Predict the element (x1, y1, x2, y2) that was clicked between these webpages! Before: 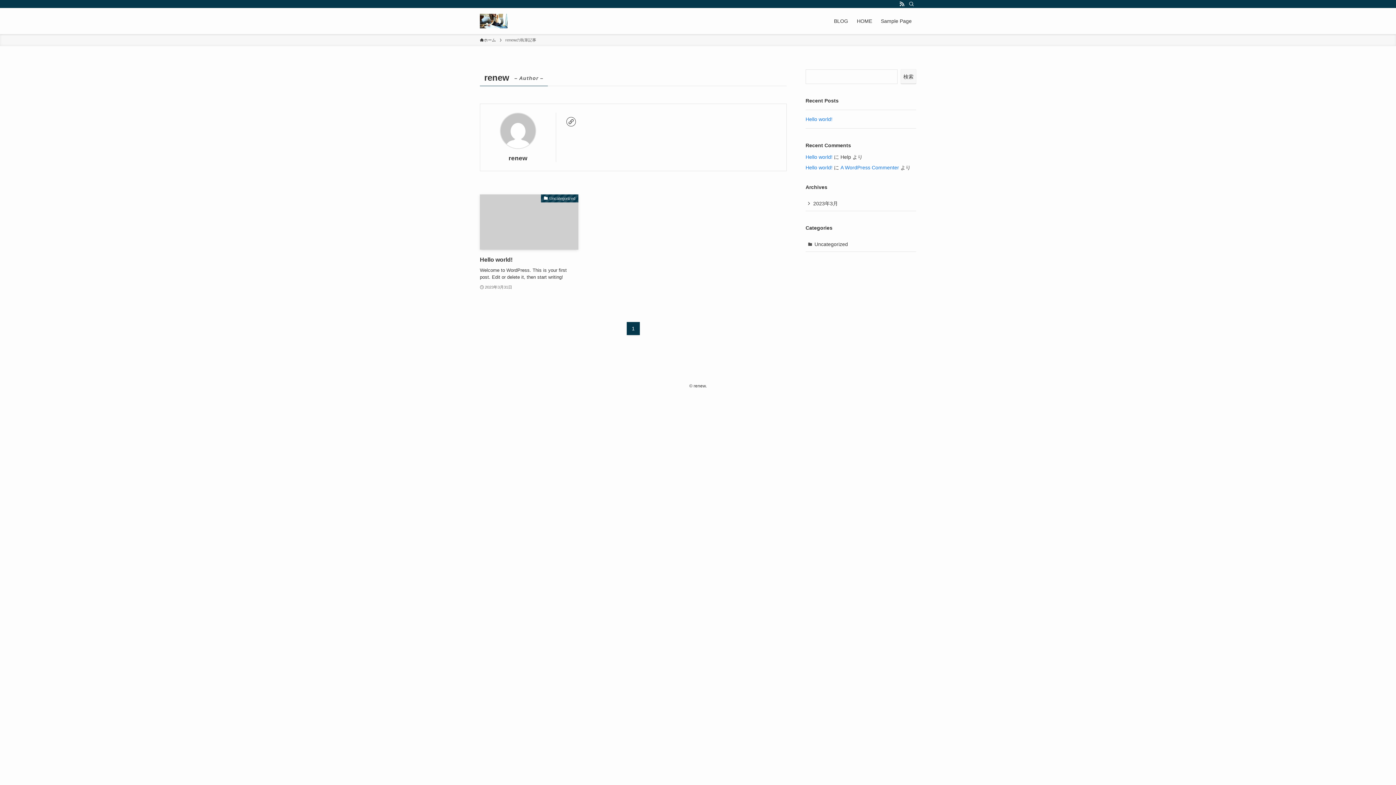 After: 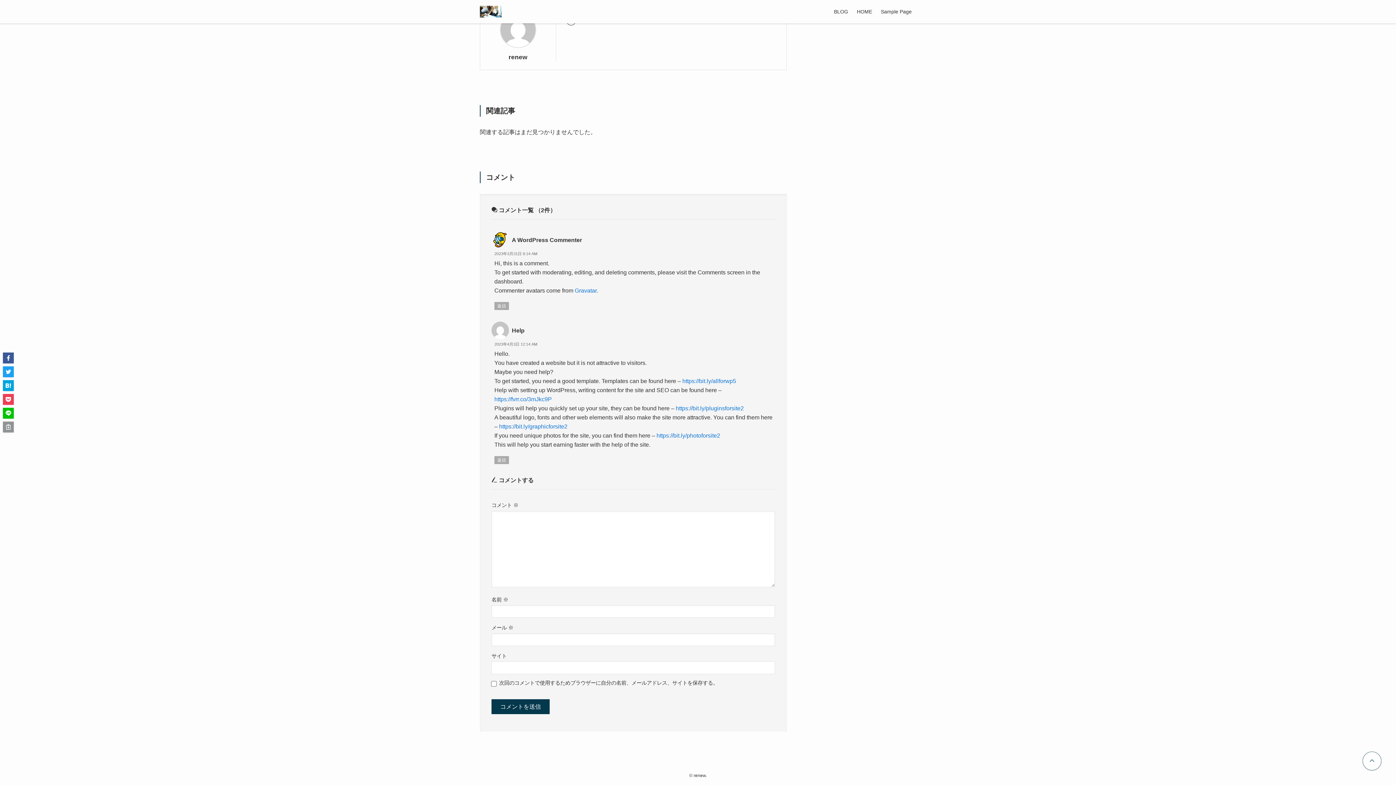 Action: label: Hello world! bbox: (805, 164, 832, 170)